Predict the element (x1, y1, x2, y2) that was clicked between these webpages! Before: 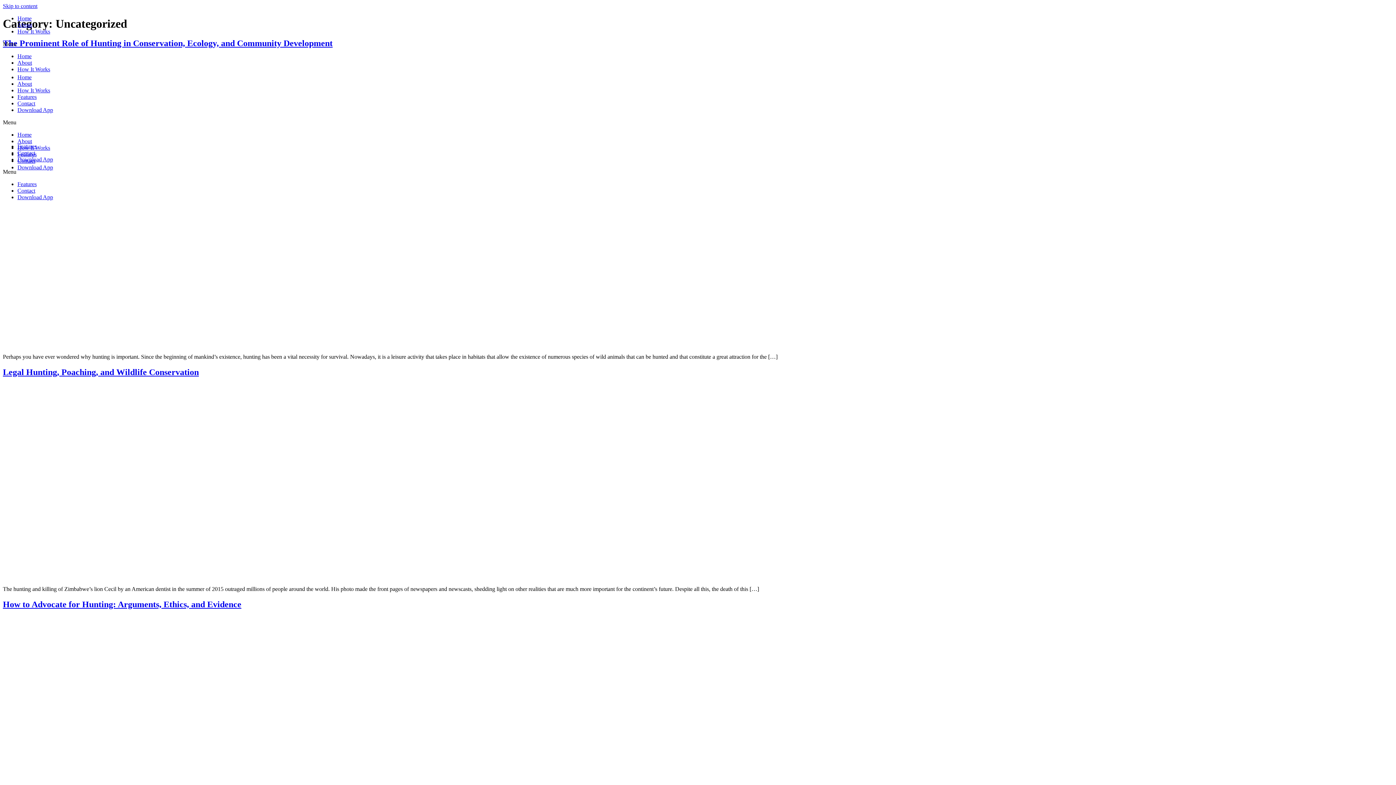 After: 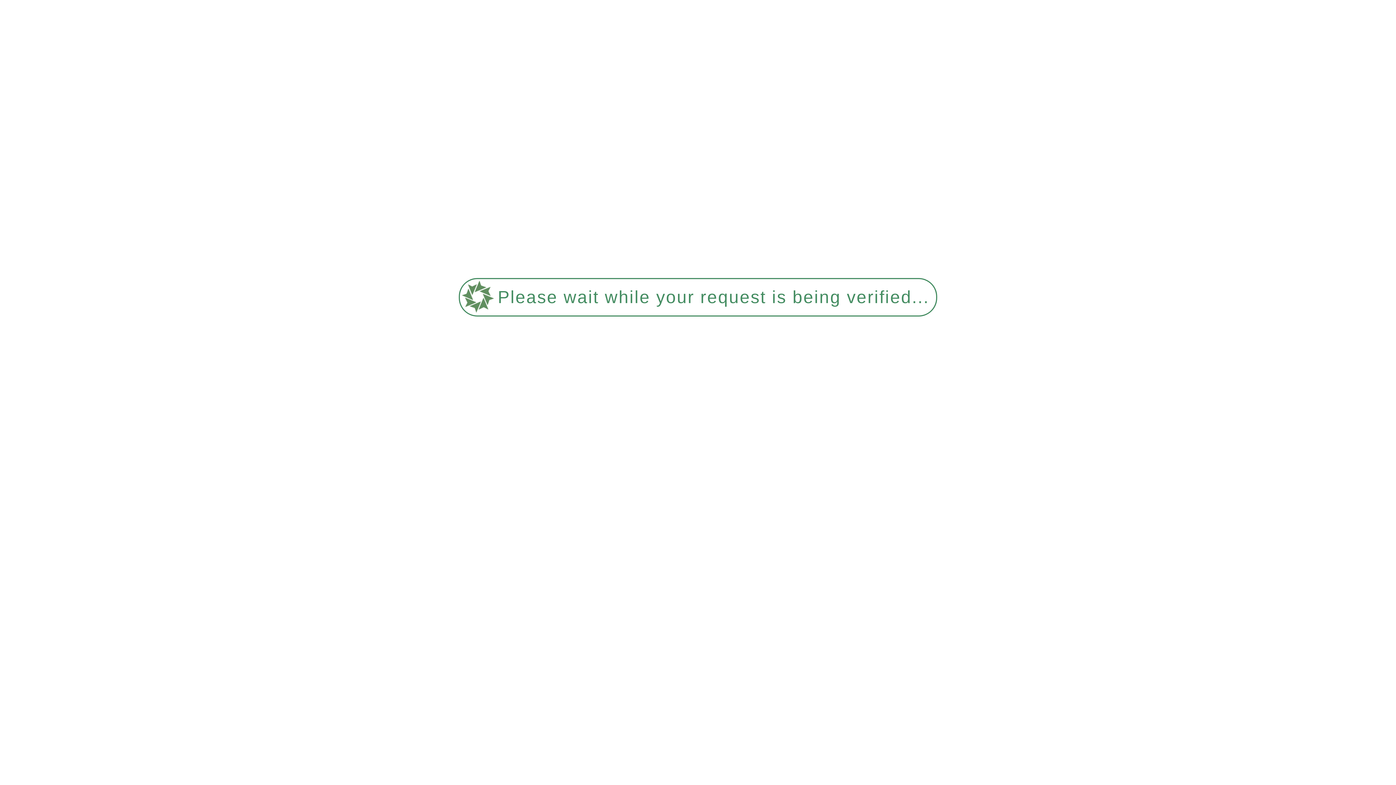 Action: label: Download App bbox: (17, 106, 53, 113)